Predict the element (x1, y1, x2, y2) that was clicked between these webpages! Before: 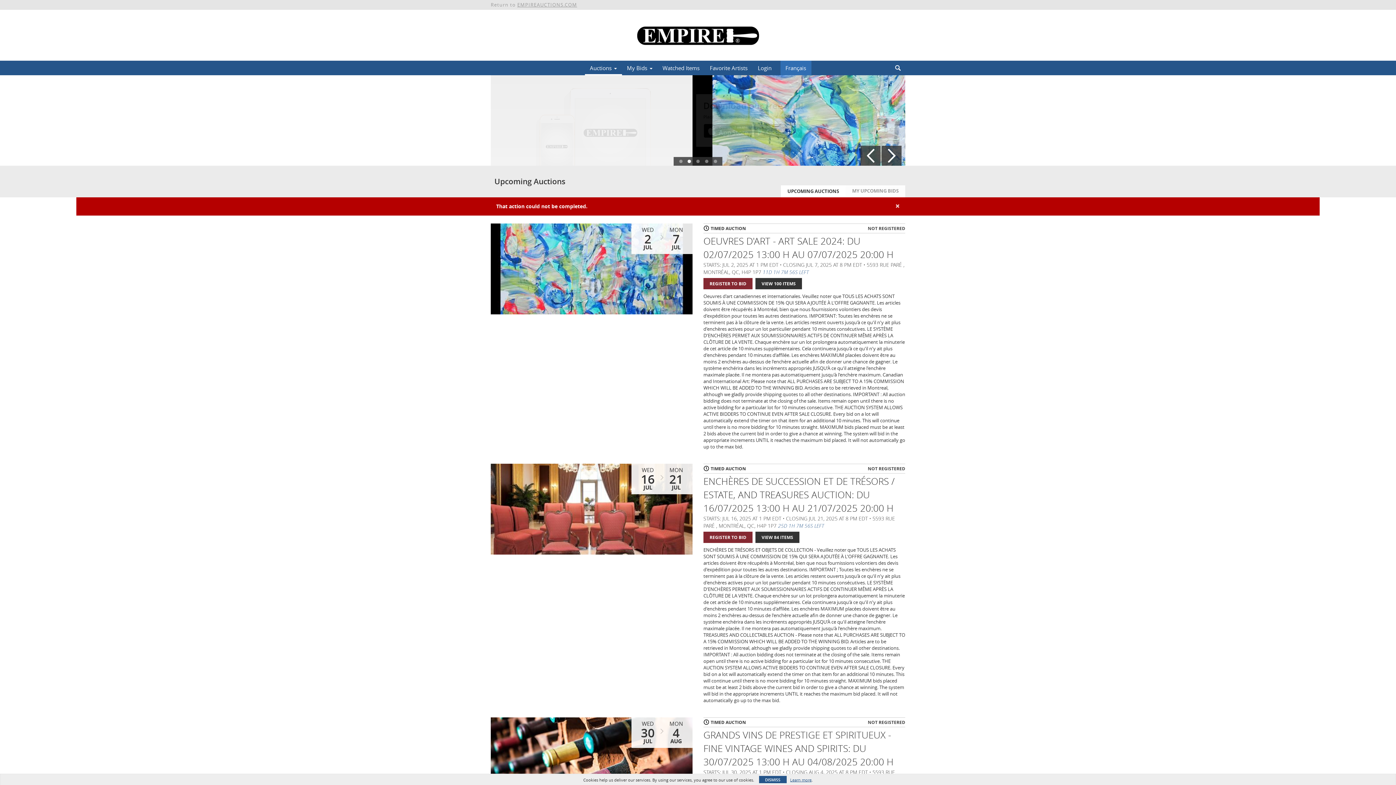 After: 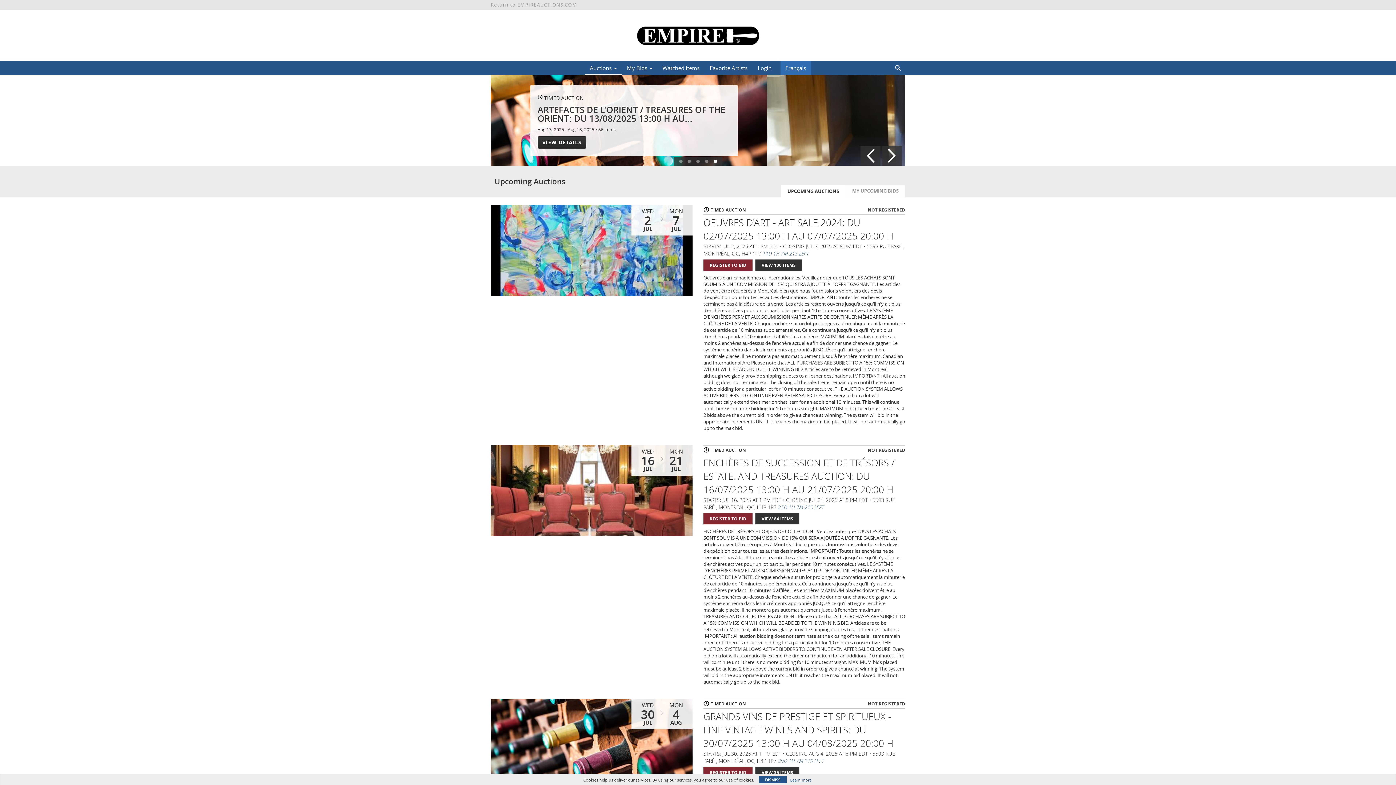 Action: label: ×
Close bbox: (895, 202, 900, 209)